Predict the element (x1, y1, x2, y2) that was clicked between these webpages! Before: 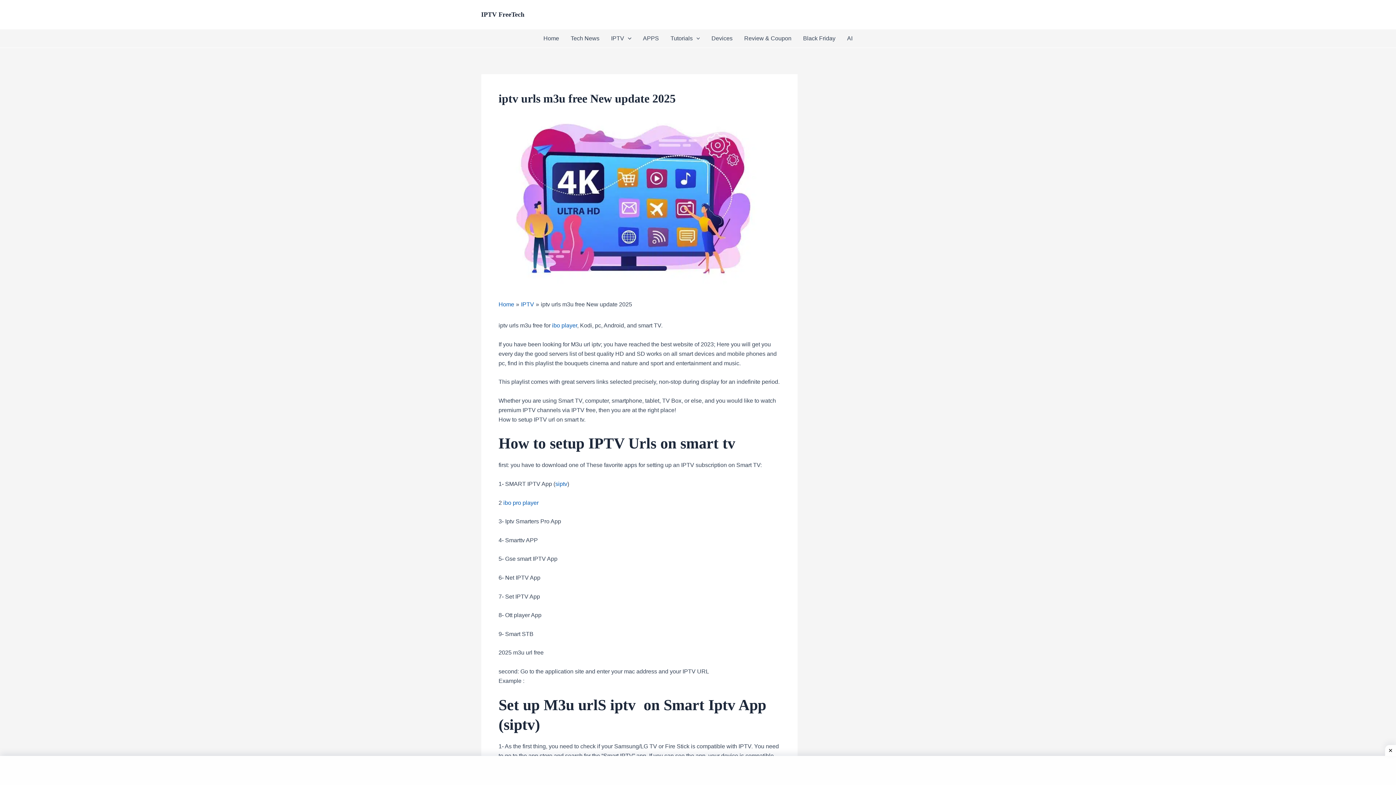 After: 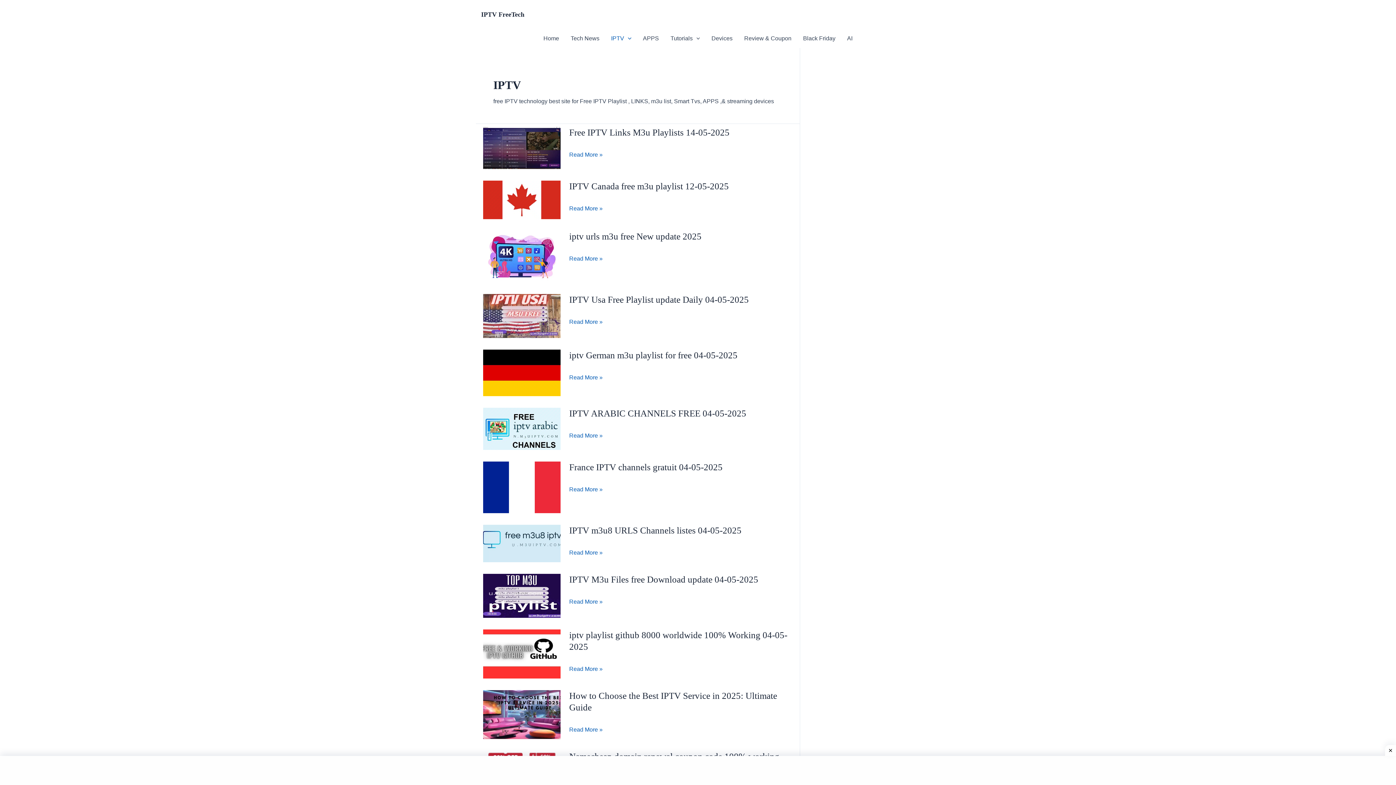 Action: label: IPTV bbox: (605, 29, 637, 47)